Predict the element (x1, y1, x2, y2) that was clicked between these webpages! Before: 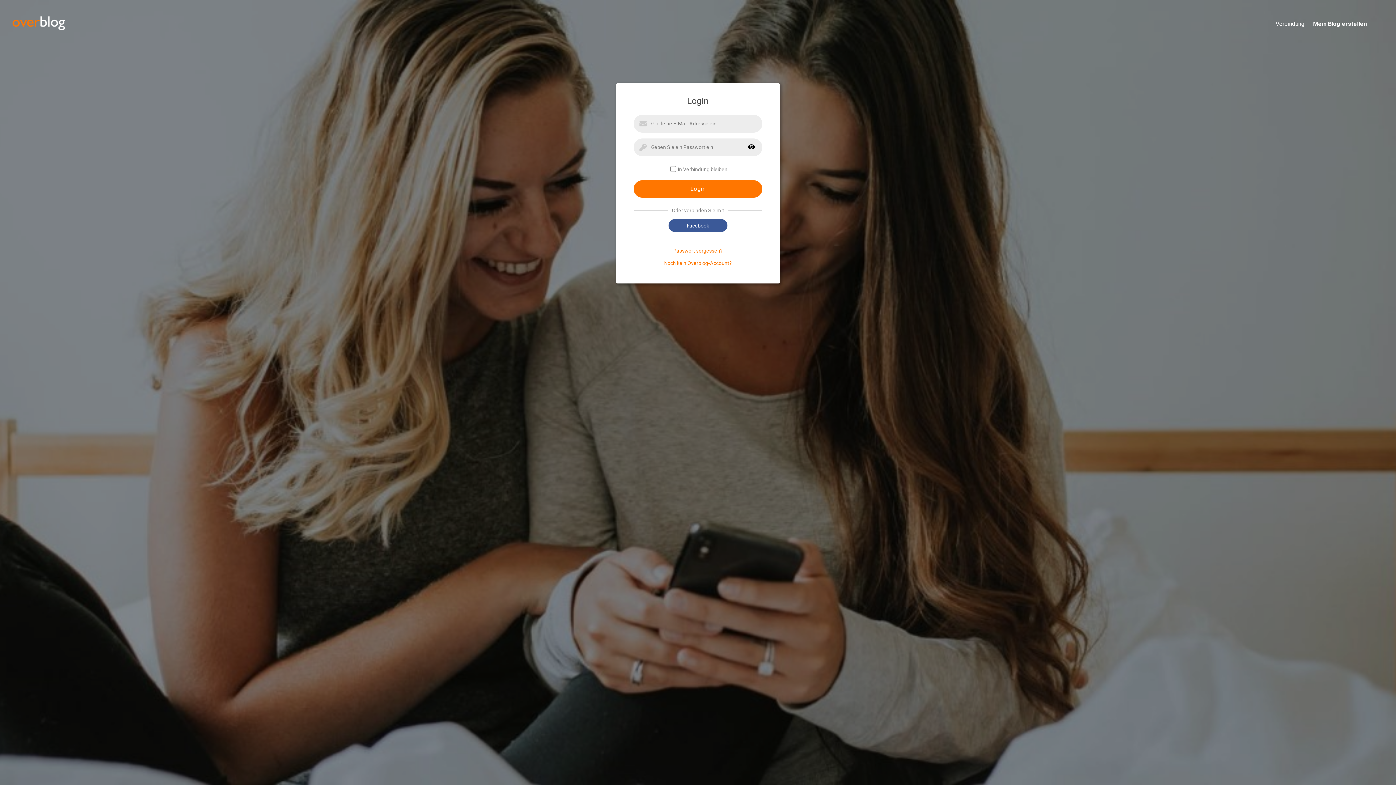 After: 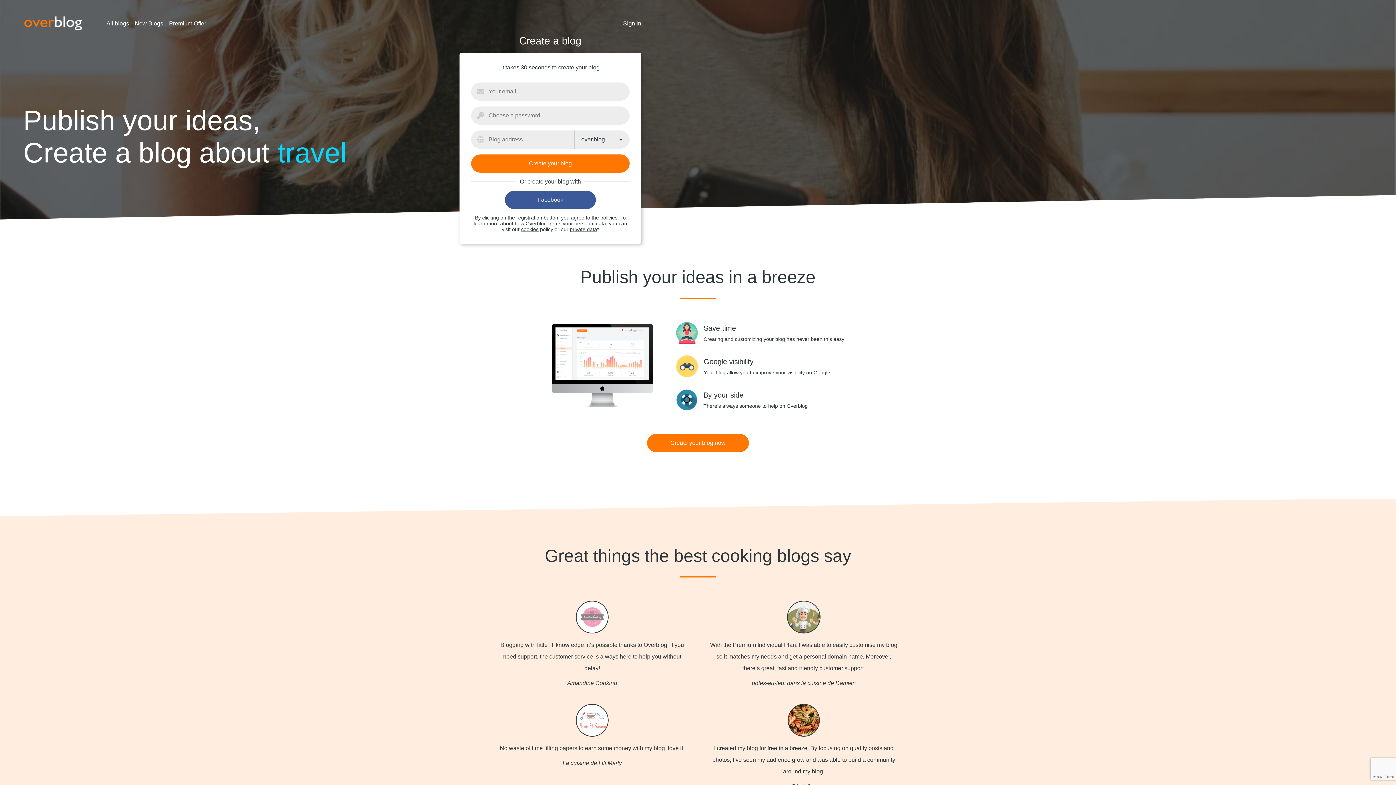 Action: label: Mein Blog erstellen bbox: (1304, 20, 1384, 28)